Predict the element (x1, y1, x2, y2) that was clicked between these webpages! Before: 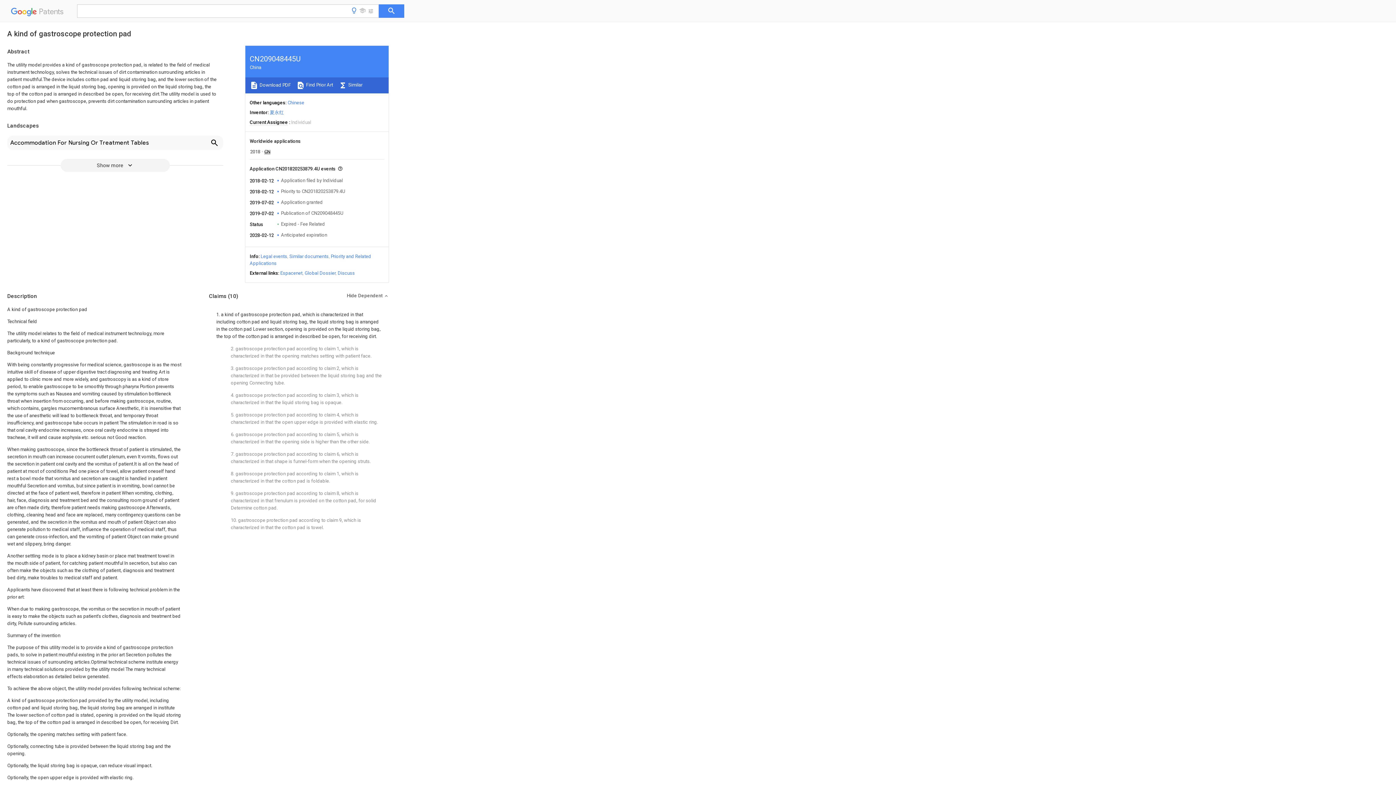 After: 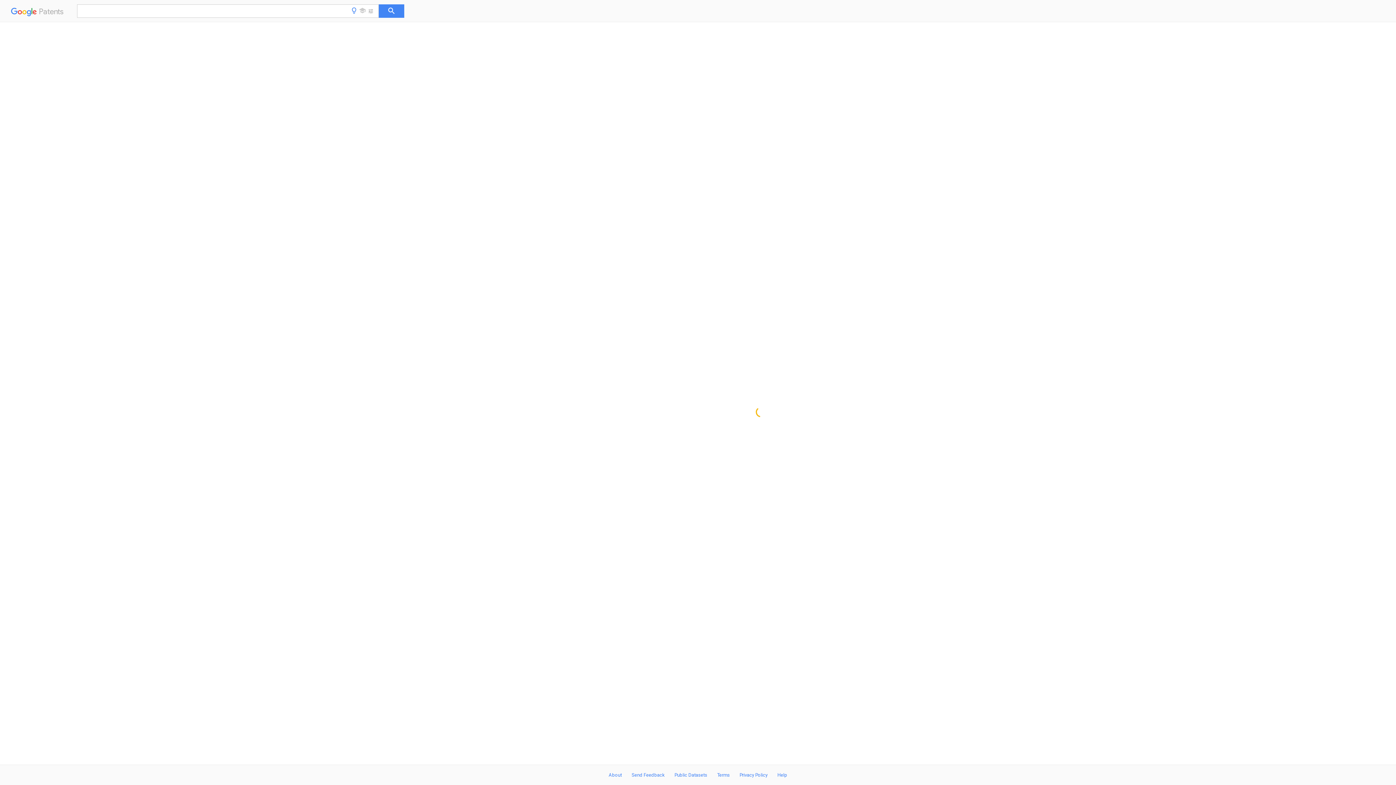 Action: bbox: (281, 210, 343, 216) label: Publication of CN209048445U